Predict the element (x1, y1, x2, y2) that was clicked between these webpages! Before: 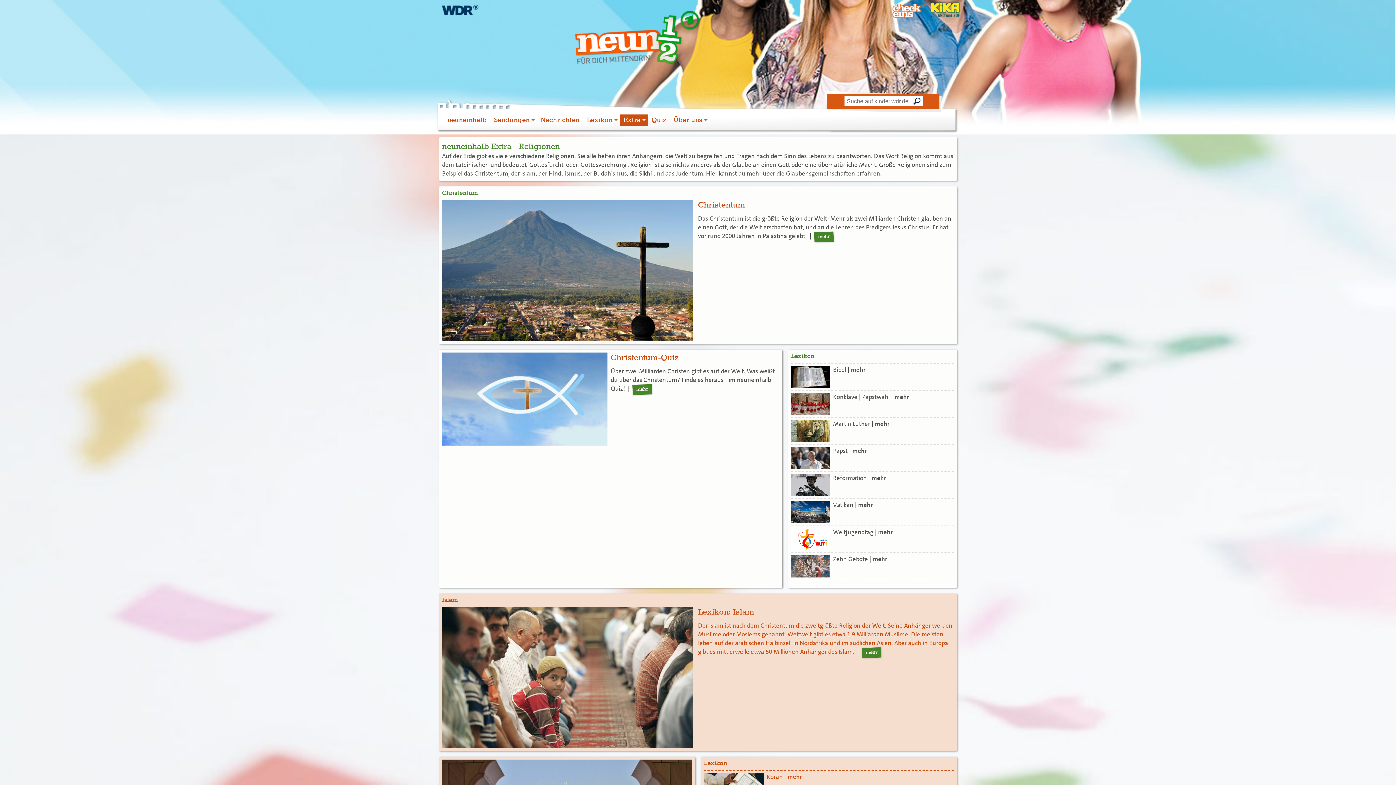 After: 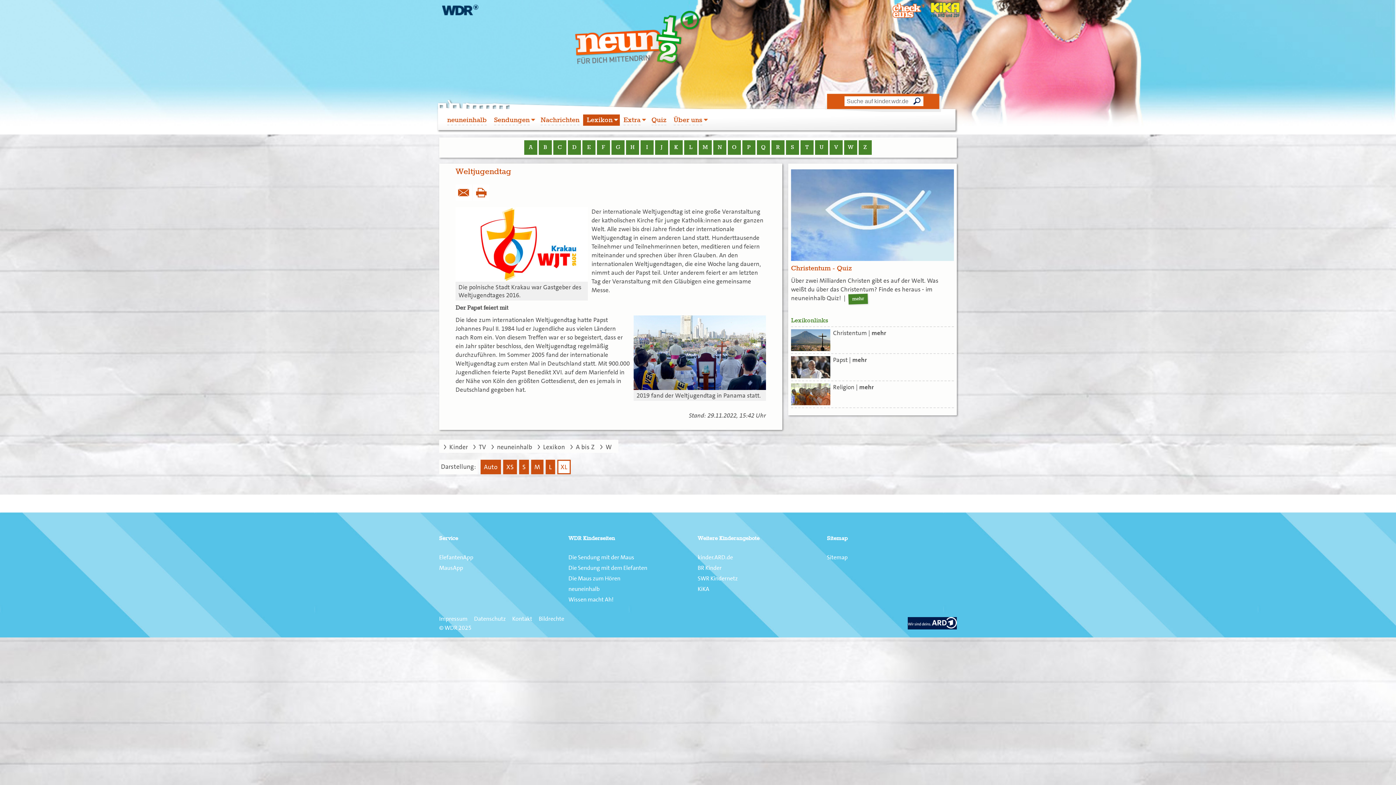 Action: label: Weltjugendtag | mehr bbox: (791, 526, 954, 552)